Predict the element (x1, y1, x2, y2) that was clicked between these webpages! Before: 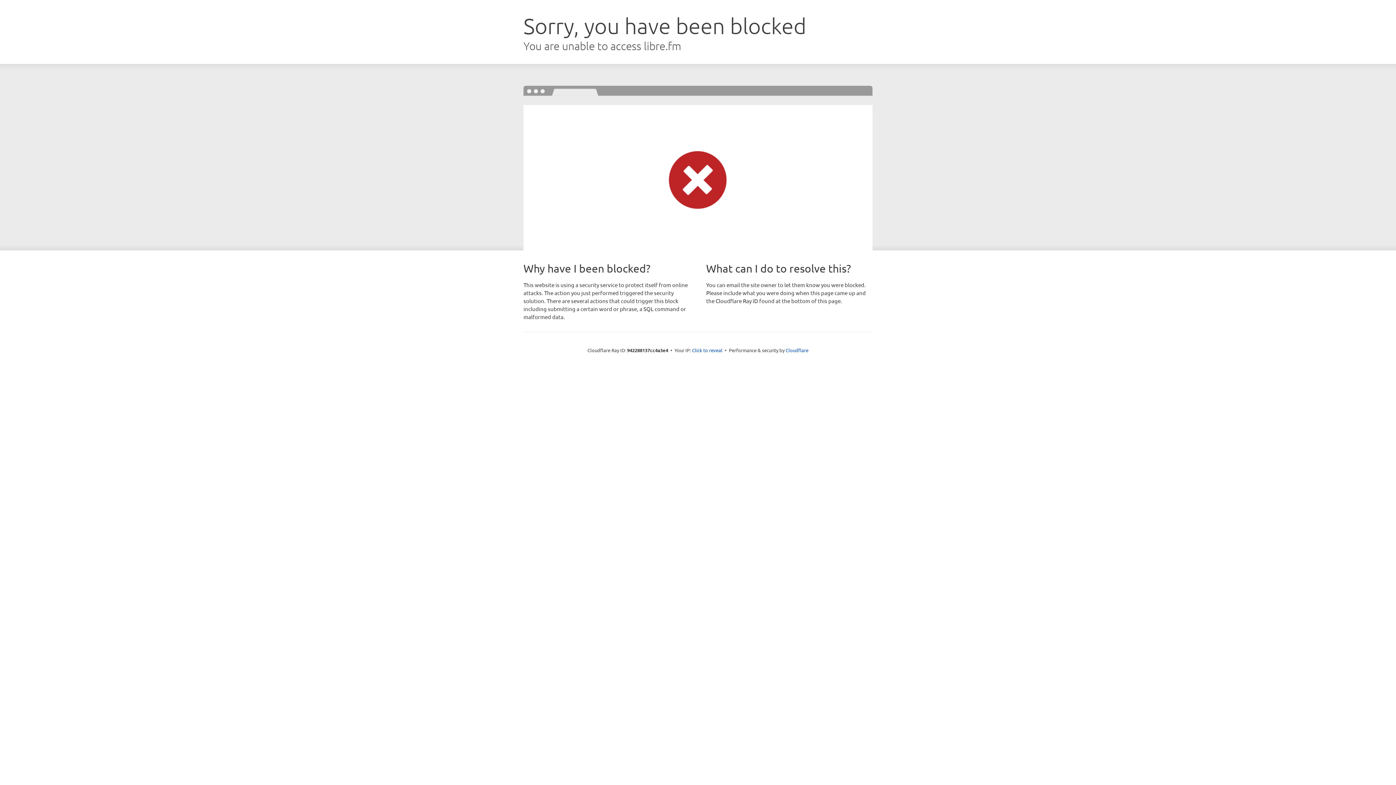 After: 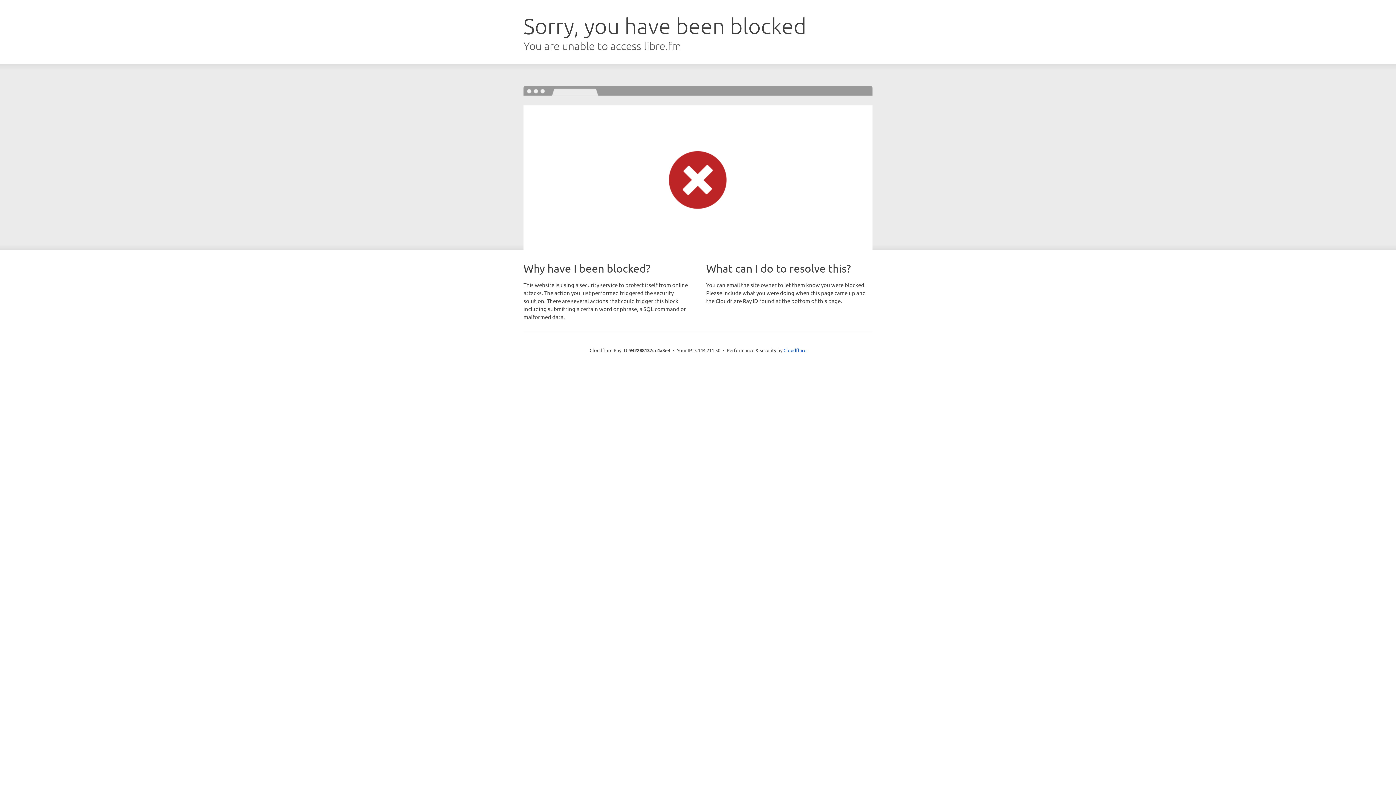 Action: label: Click to reveal bbox: (692, 346, 722, 353)